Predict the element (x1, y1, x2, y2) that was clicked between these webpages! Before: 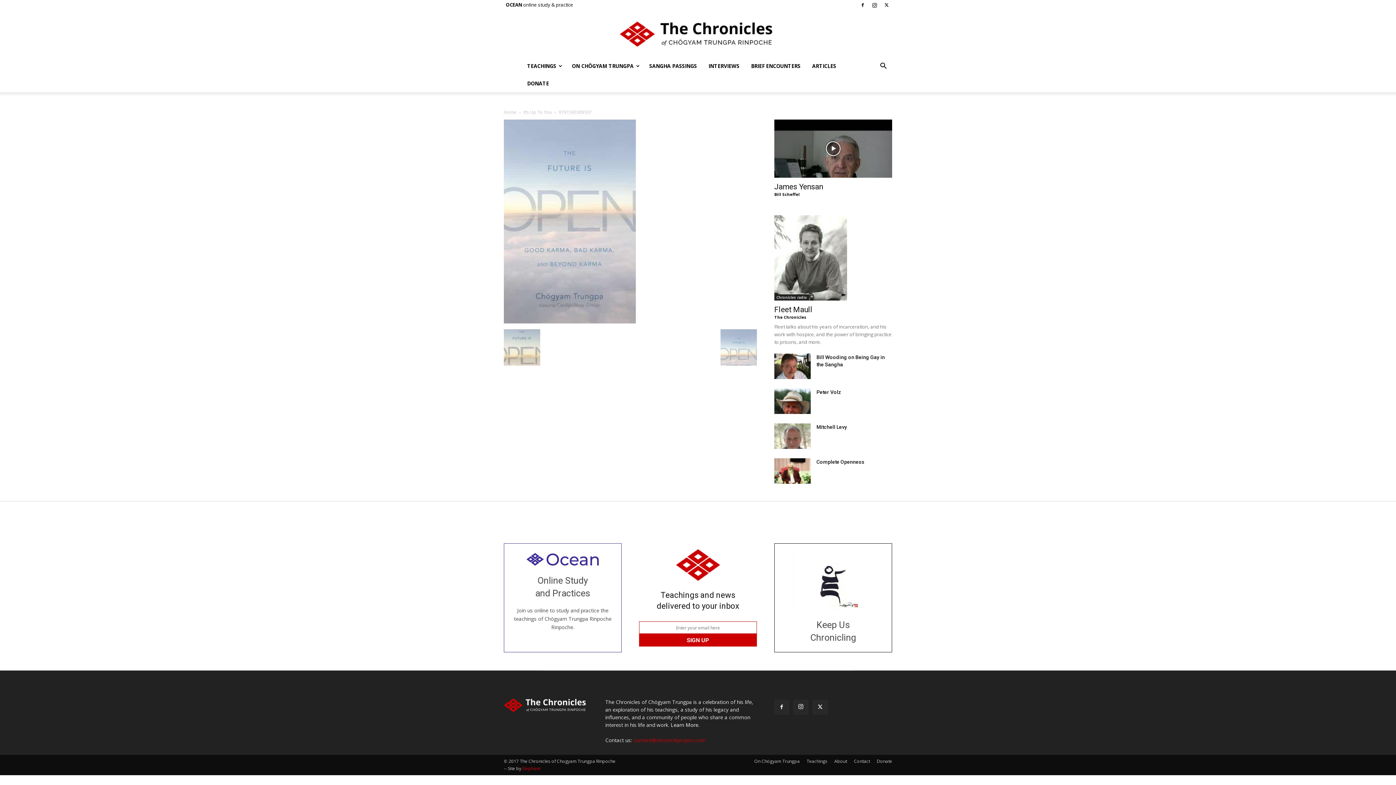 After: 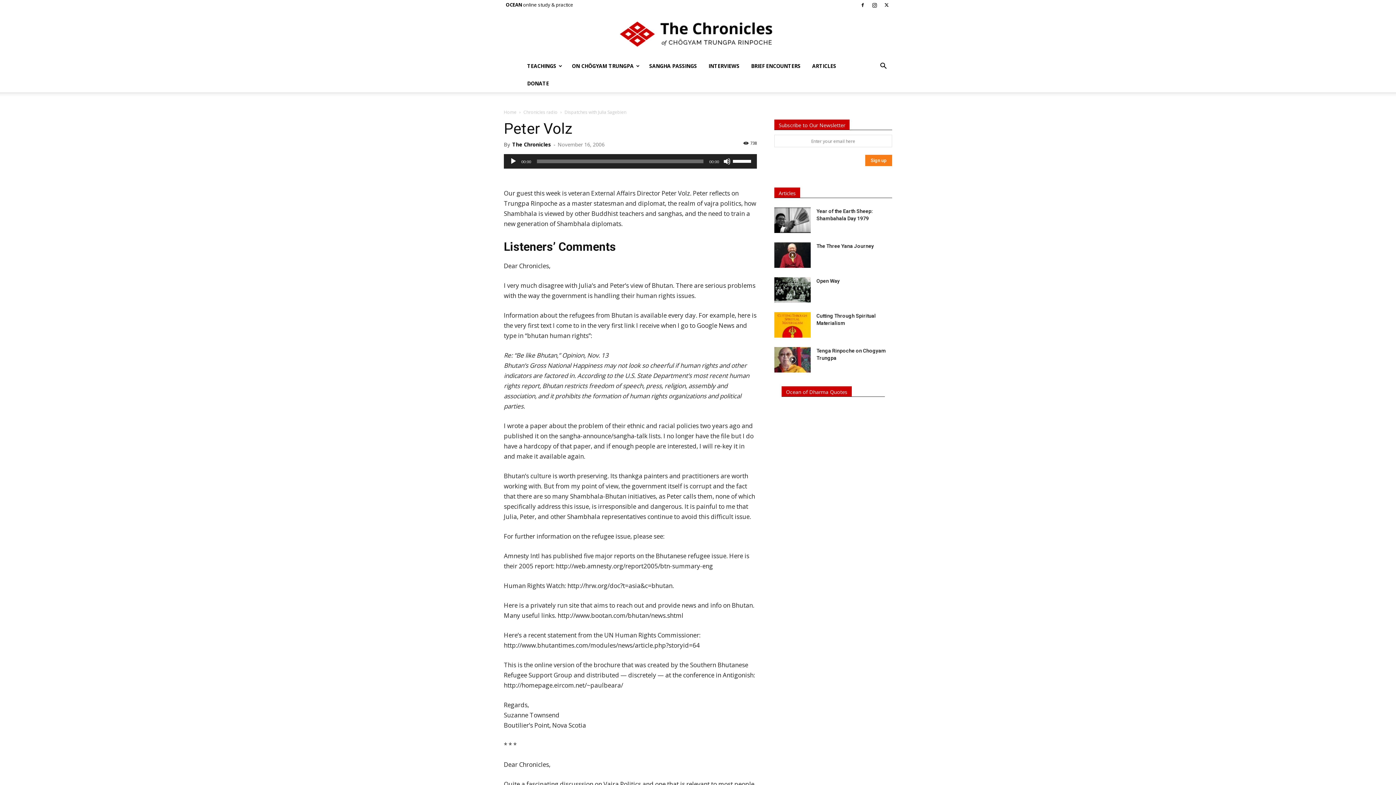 Action: bbox: (774, 388, 810, 414)